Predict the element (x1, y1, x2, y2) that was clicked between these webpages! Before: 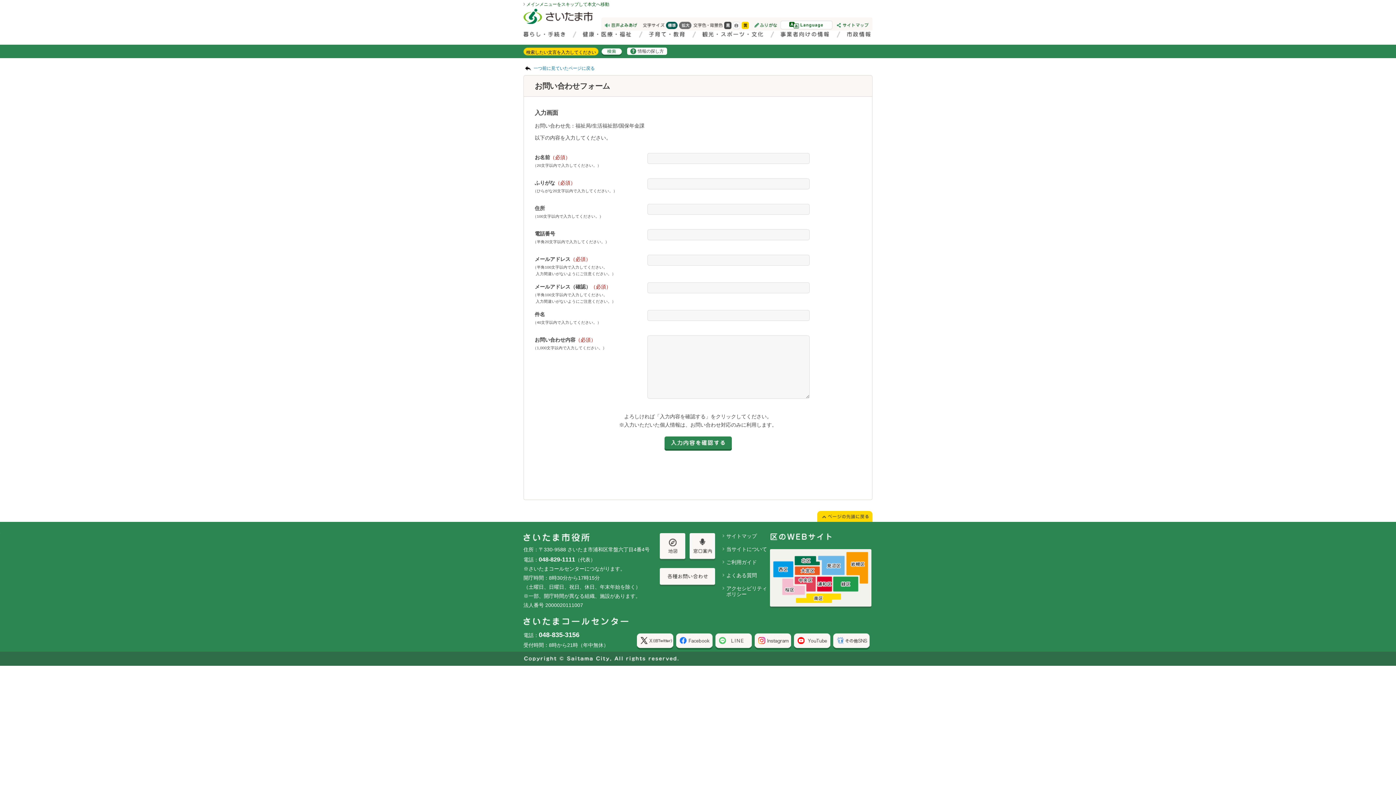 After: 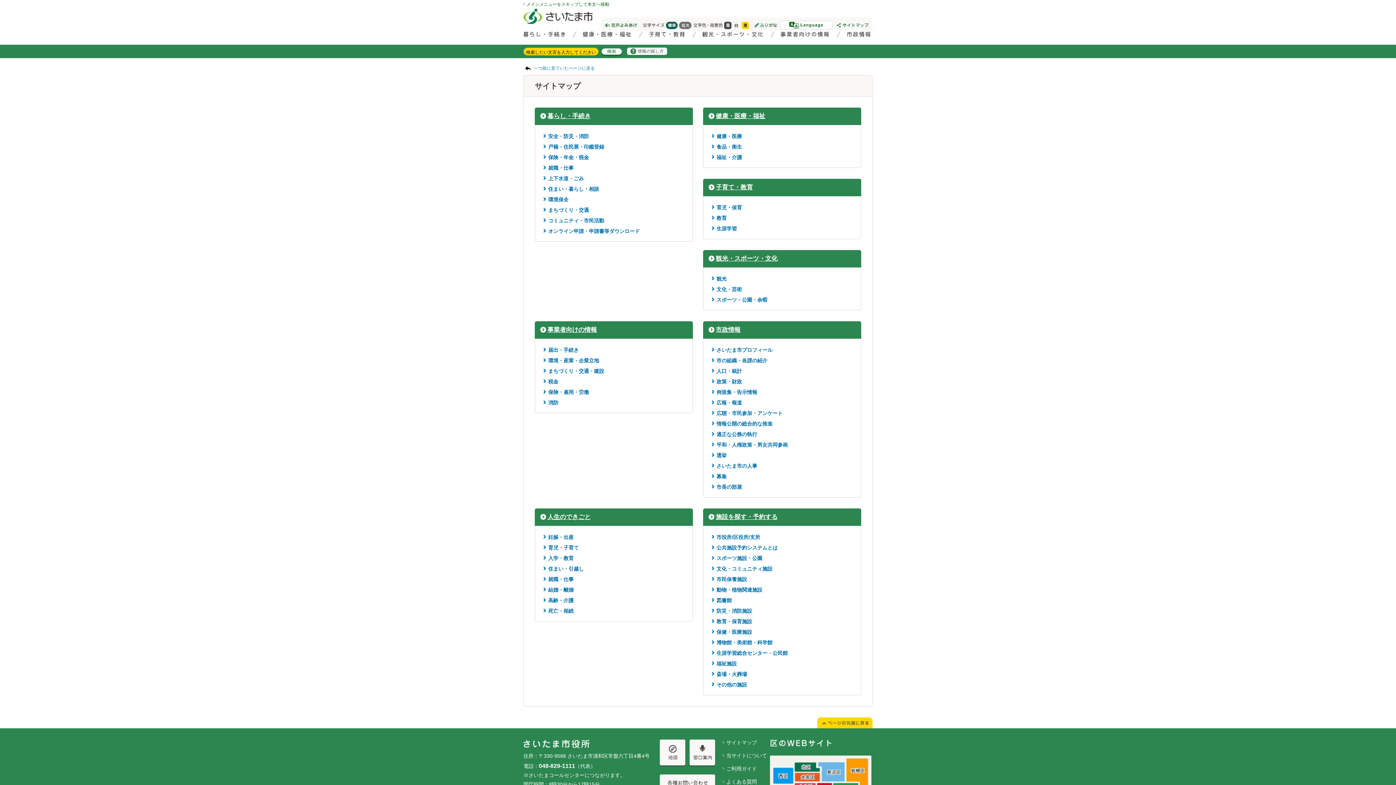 Action: bbox: (837, 21, 869, 29)